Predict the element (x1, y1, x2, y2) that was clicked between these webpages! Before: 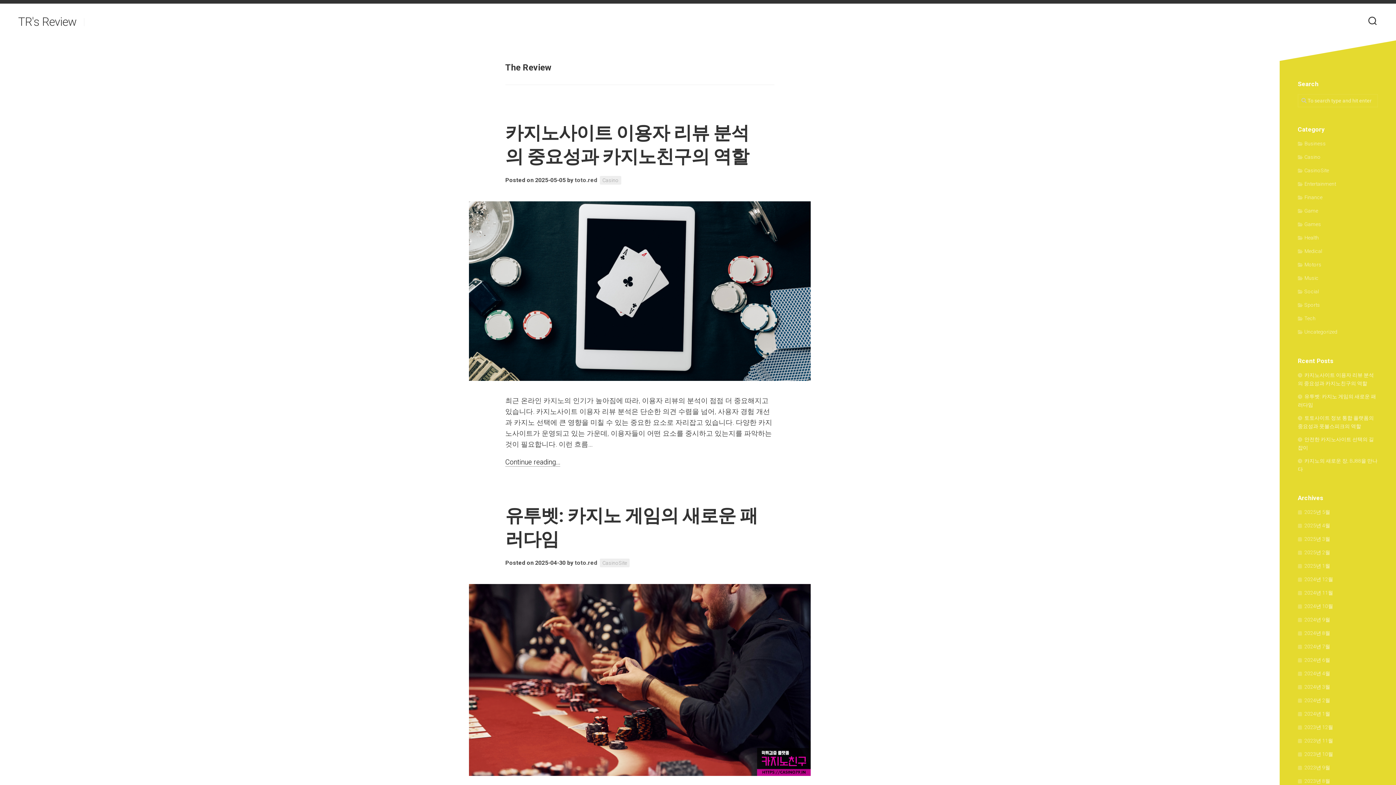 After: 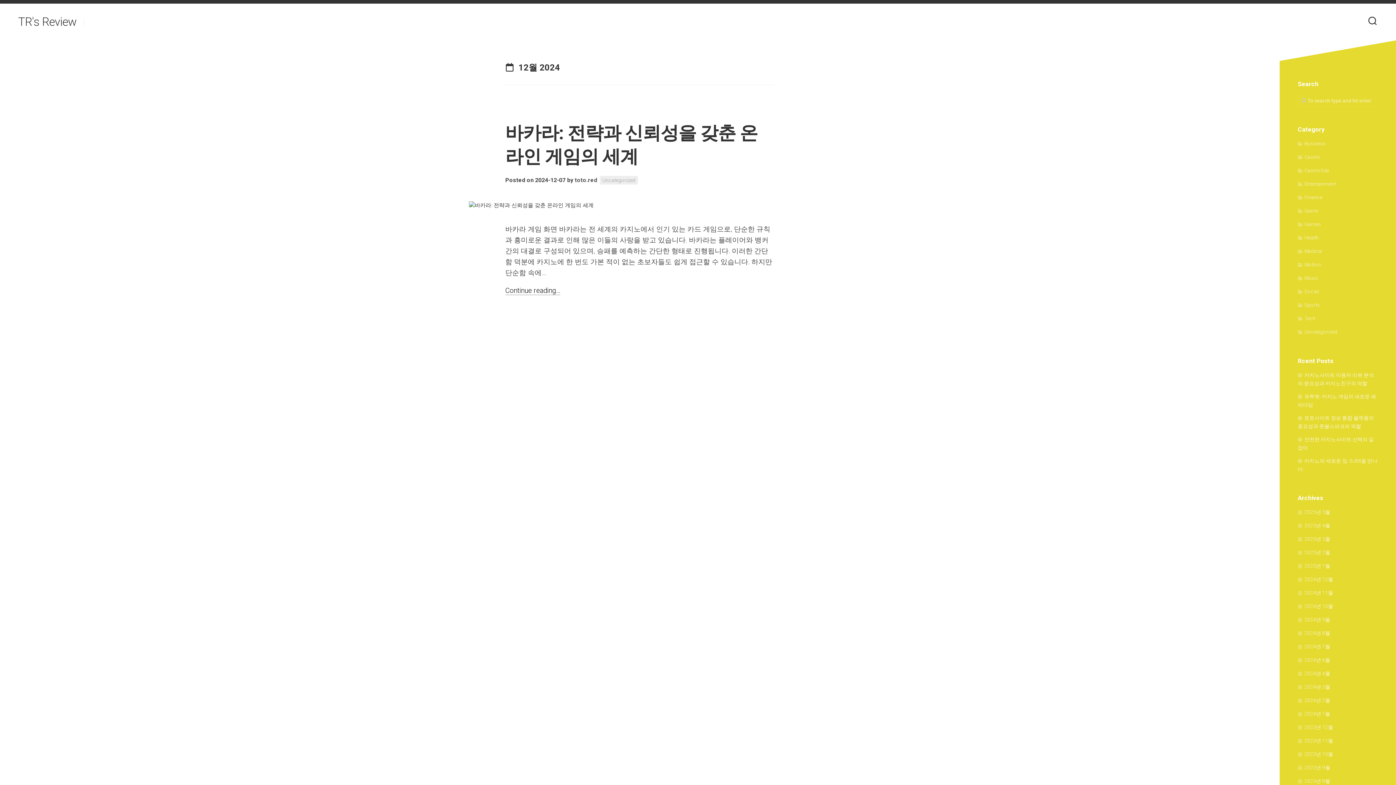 Action: label: 2024년 12월 bbox: (1298, 576, 1333, 582)